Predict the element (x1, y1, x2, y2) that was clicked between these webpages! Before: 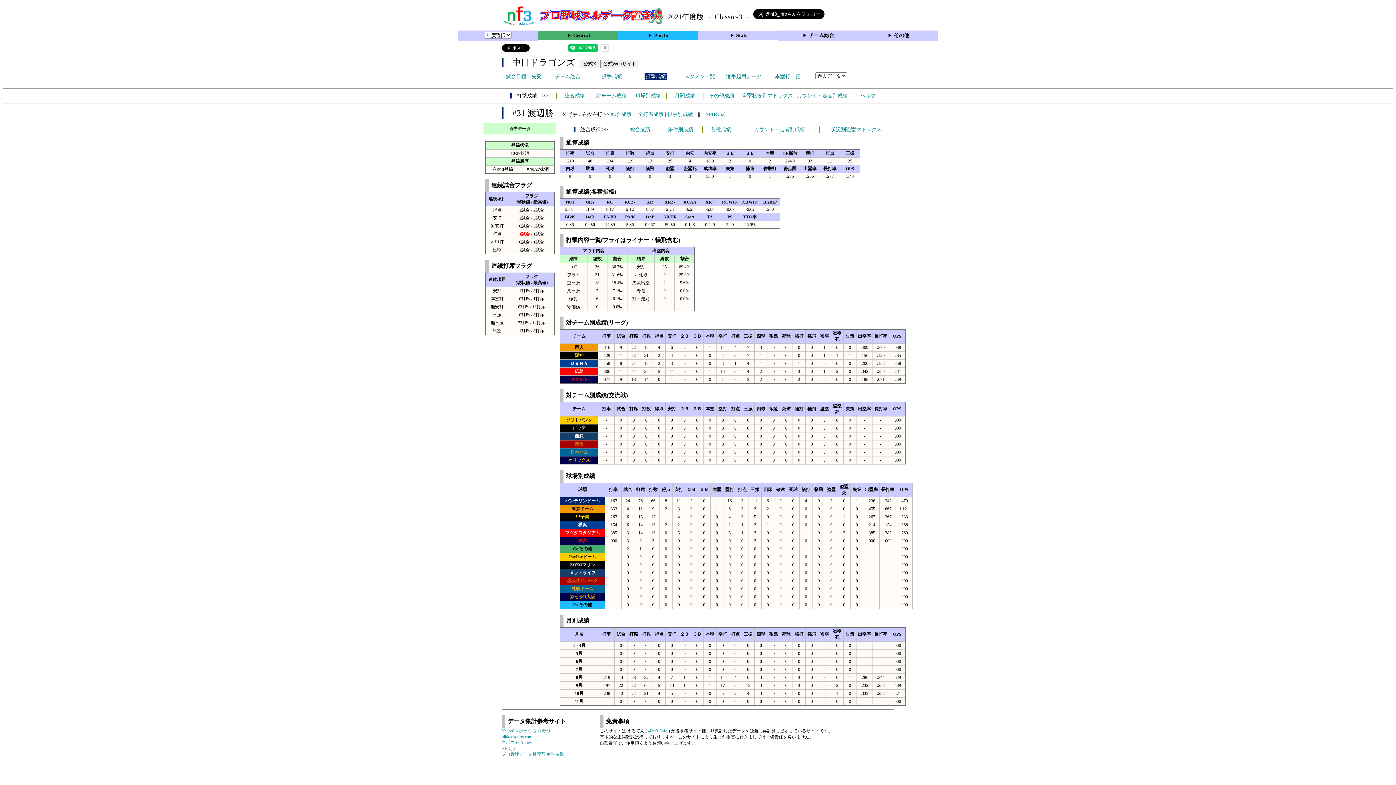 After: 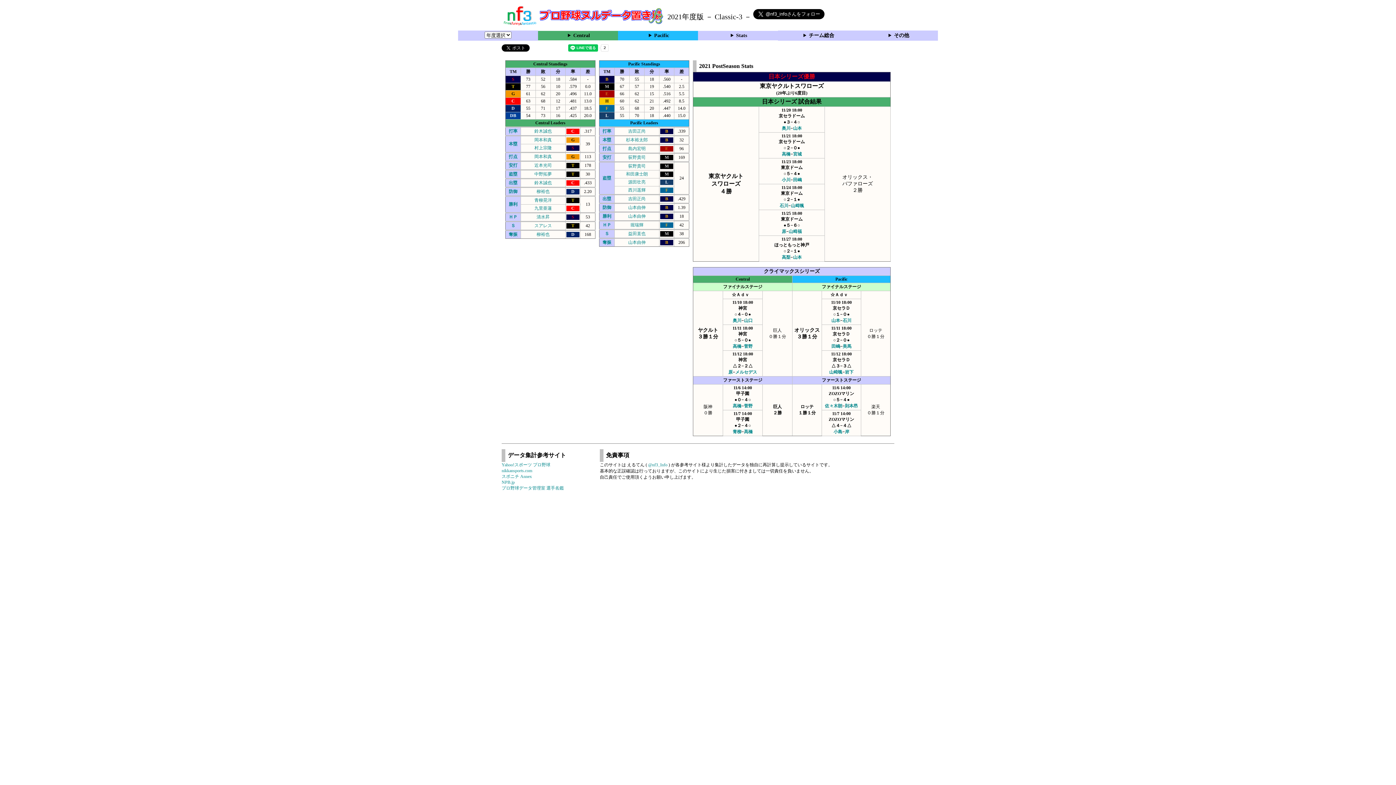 Action: bbox: (539, 21, 666, 26)